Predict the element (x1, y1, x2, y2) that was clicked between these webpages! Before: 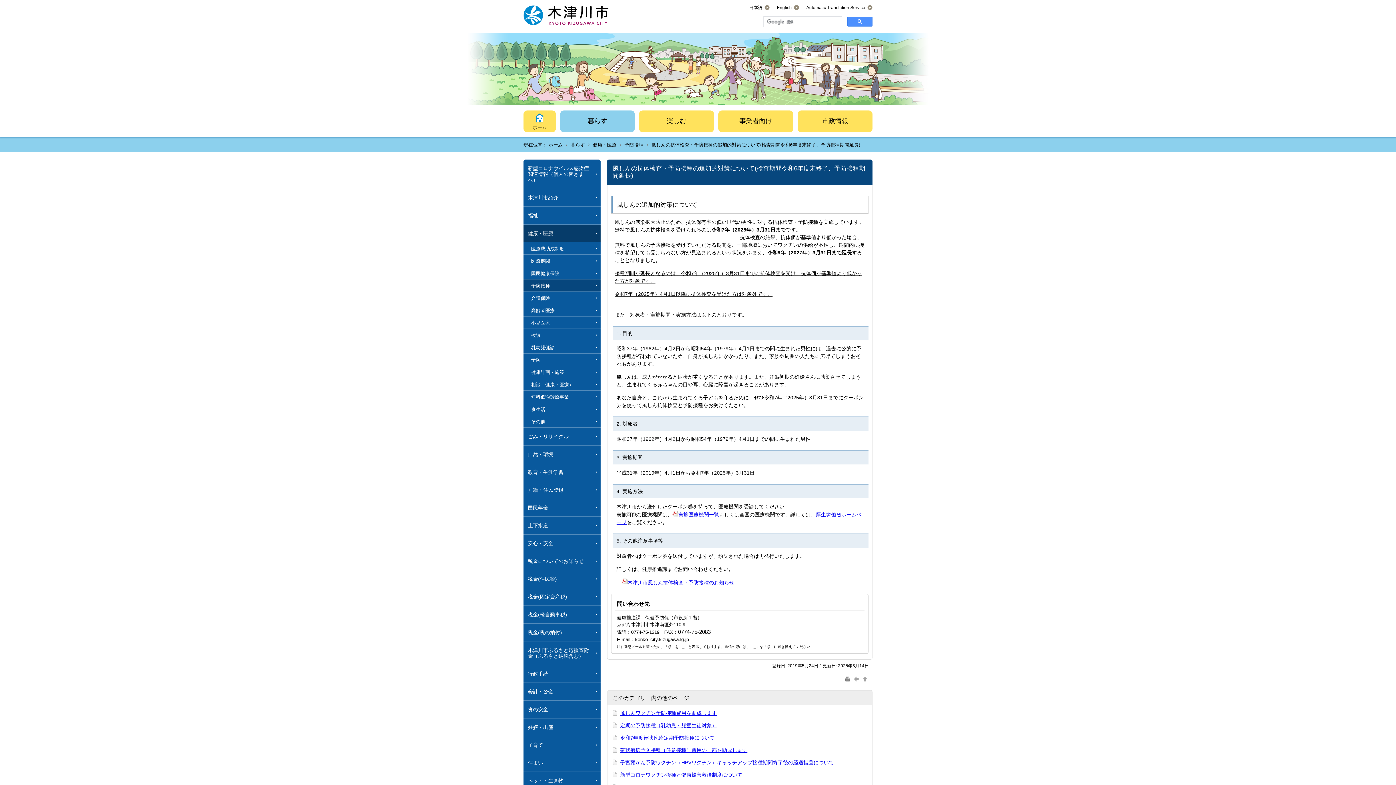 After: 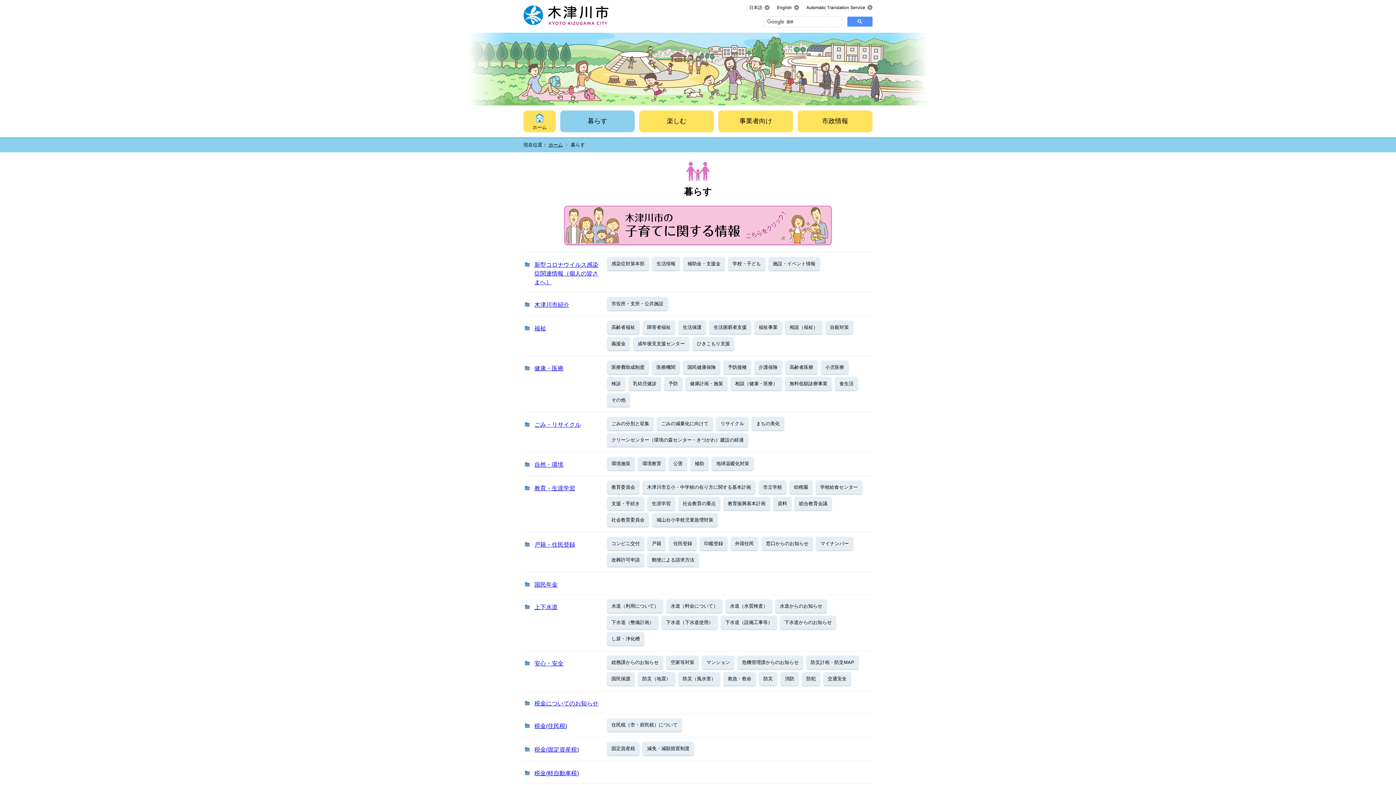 Action: bbox: (570, 142, 585, 147) label: 暮らす